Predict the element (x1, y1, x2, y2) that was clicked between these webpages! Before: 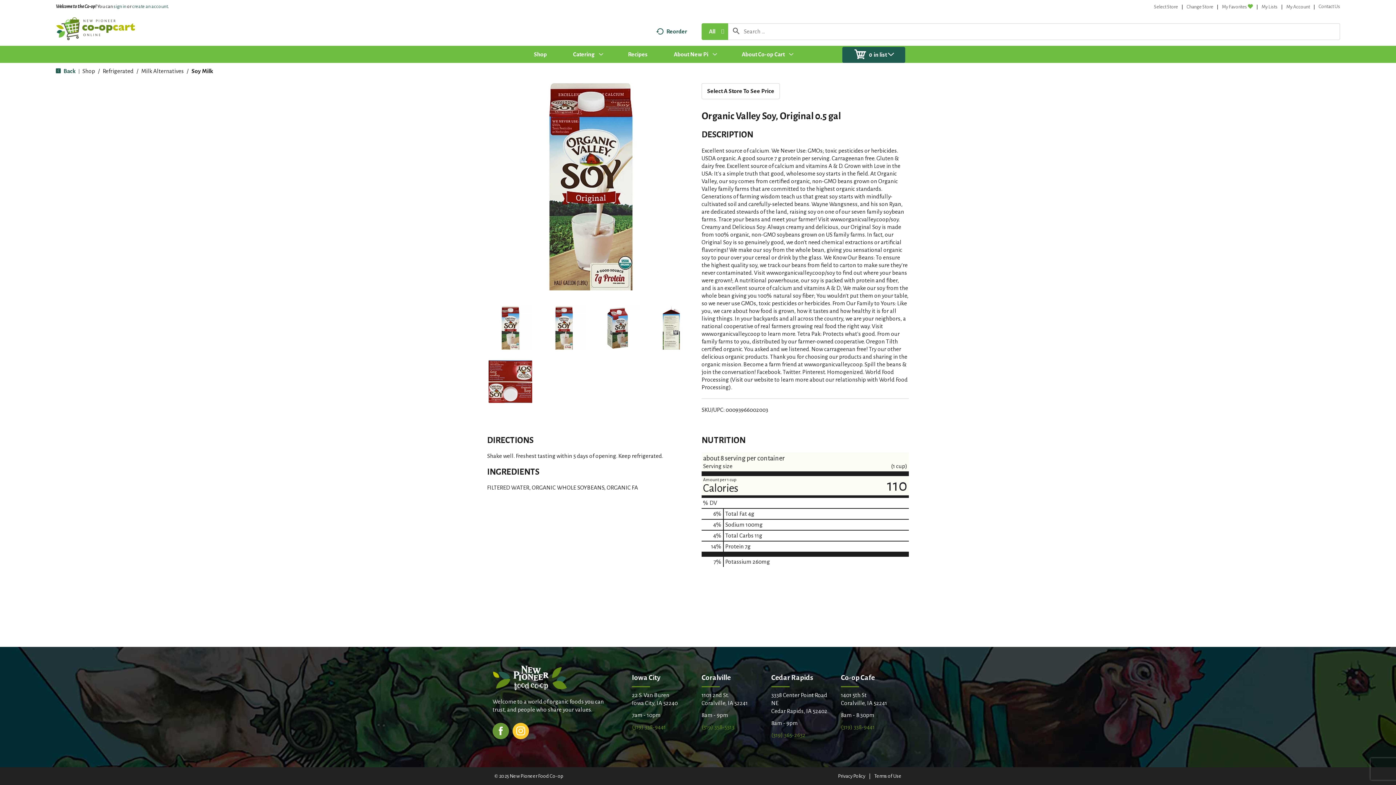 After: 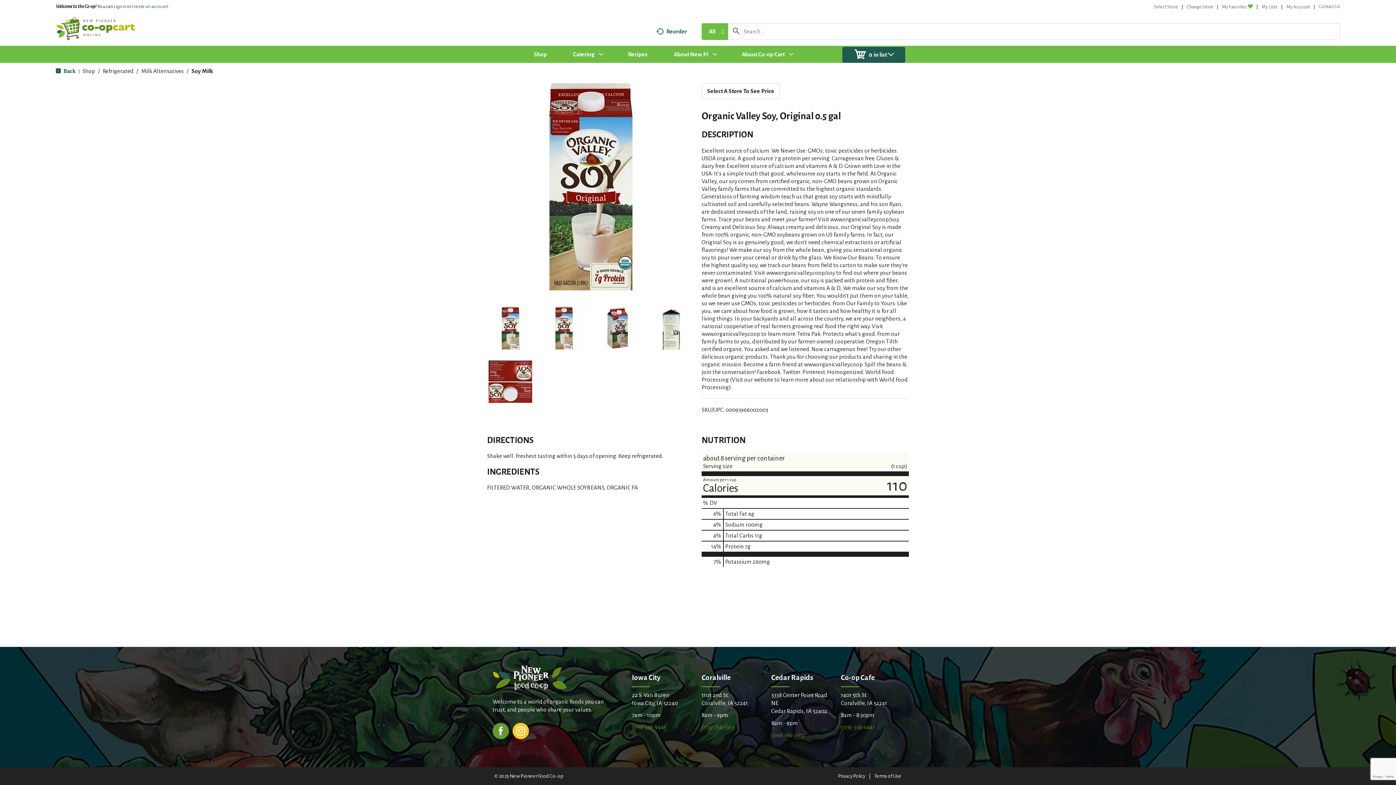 Action: label: (319) 338-9441 bbox: (841, 724, 875, 730)